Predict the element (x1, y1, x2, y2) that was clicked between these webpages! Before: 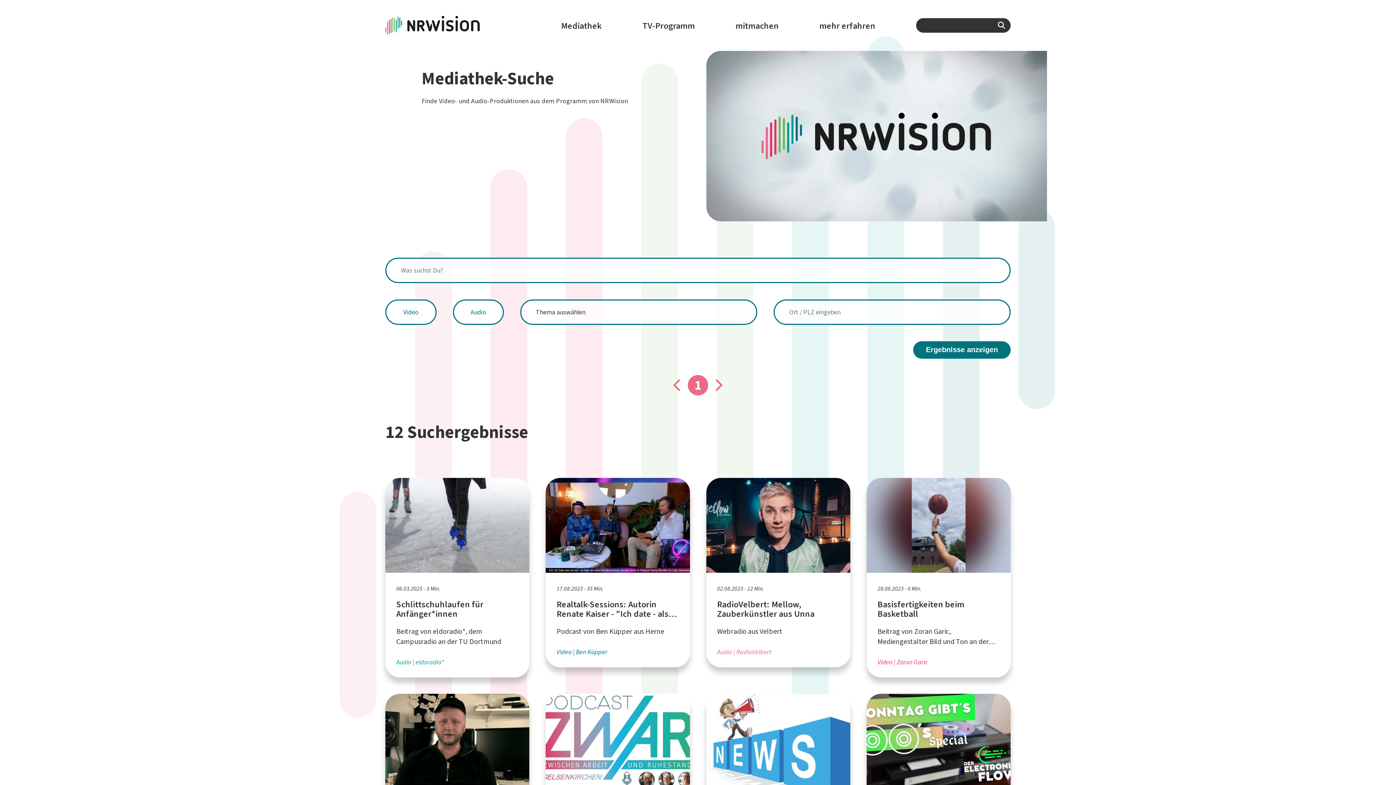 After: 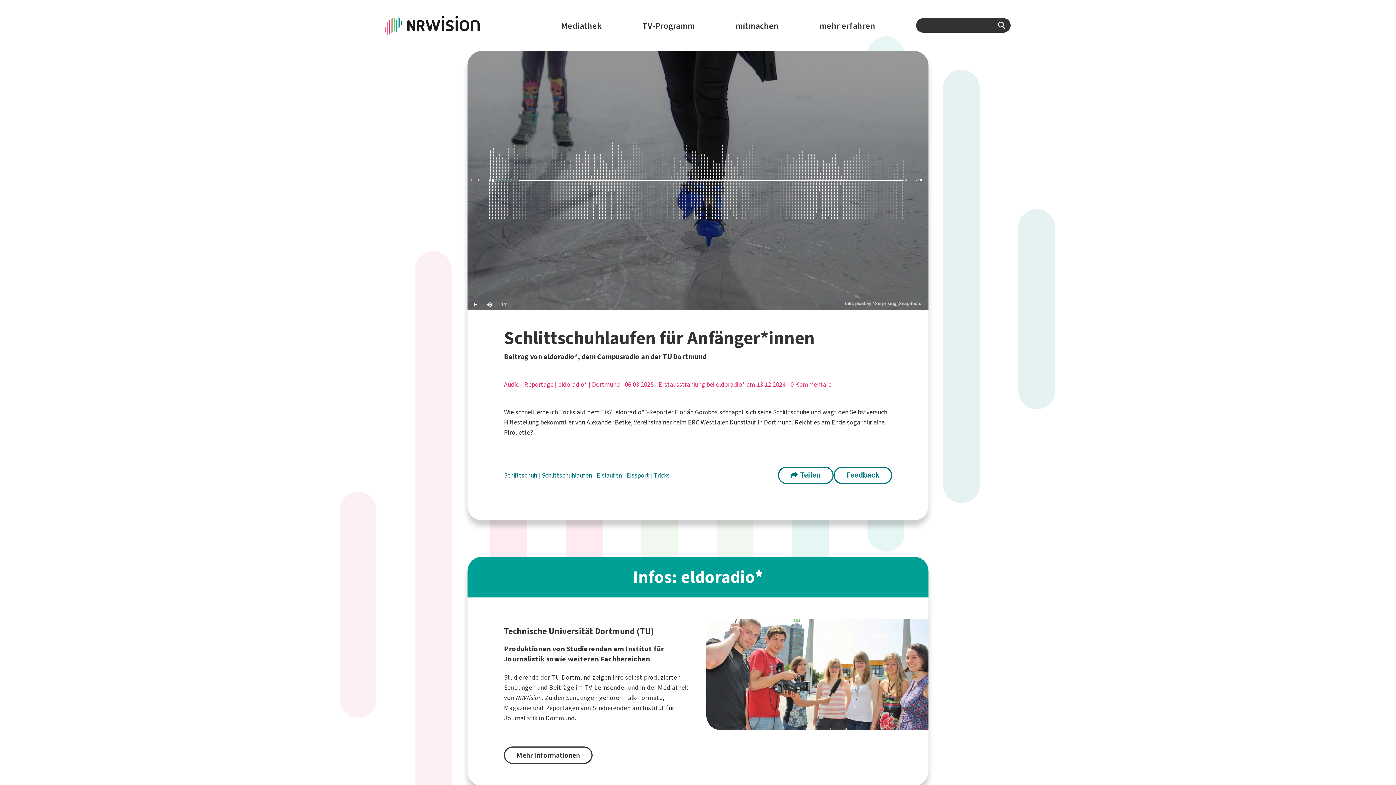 Action: bbox: (385, 478, 529, 677) label: 06.03.2025 - 3 Min.

Schlittschuhlaufen für Anfänger*innen

Beitrag von eldoradio*, dem Campusradio an der TU Dortmund

Audio eldoradio*